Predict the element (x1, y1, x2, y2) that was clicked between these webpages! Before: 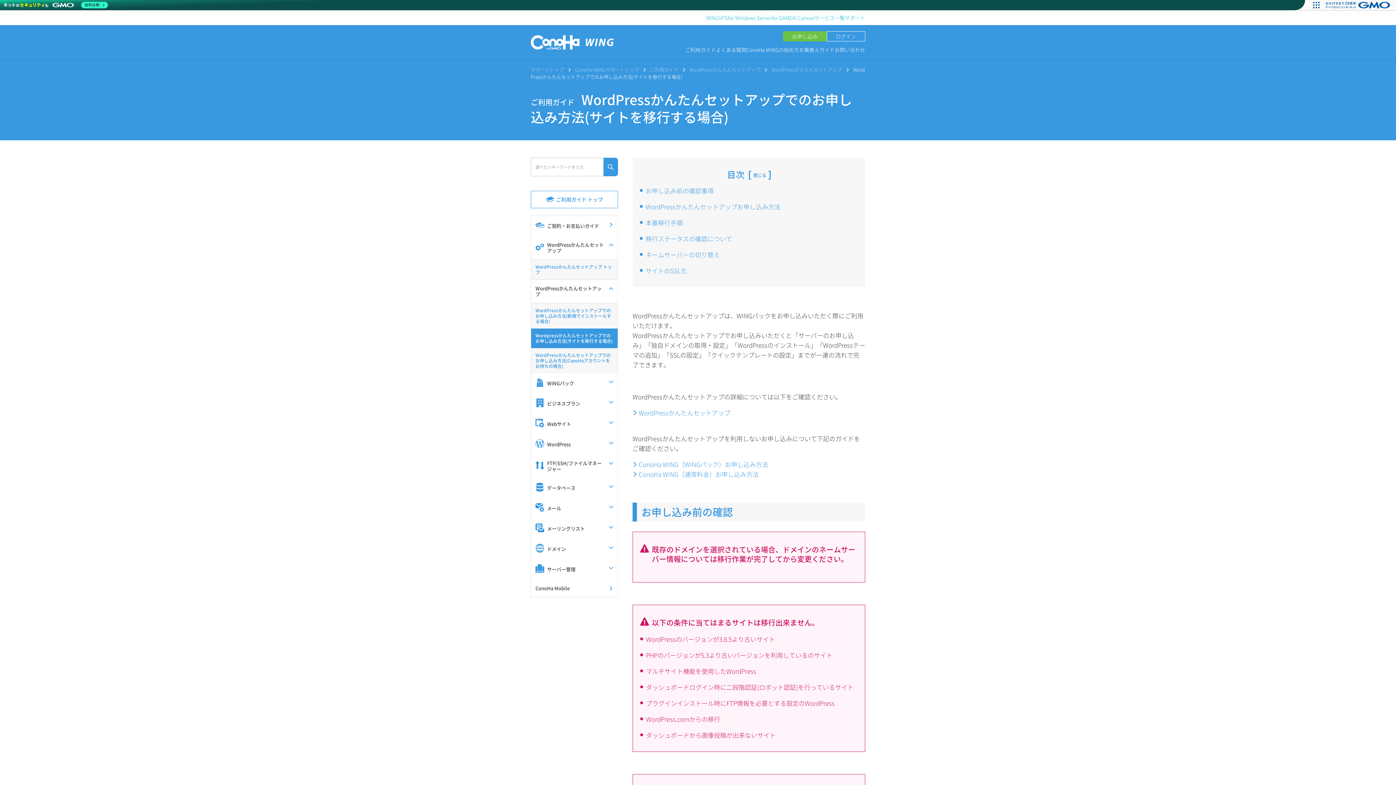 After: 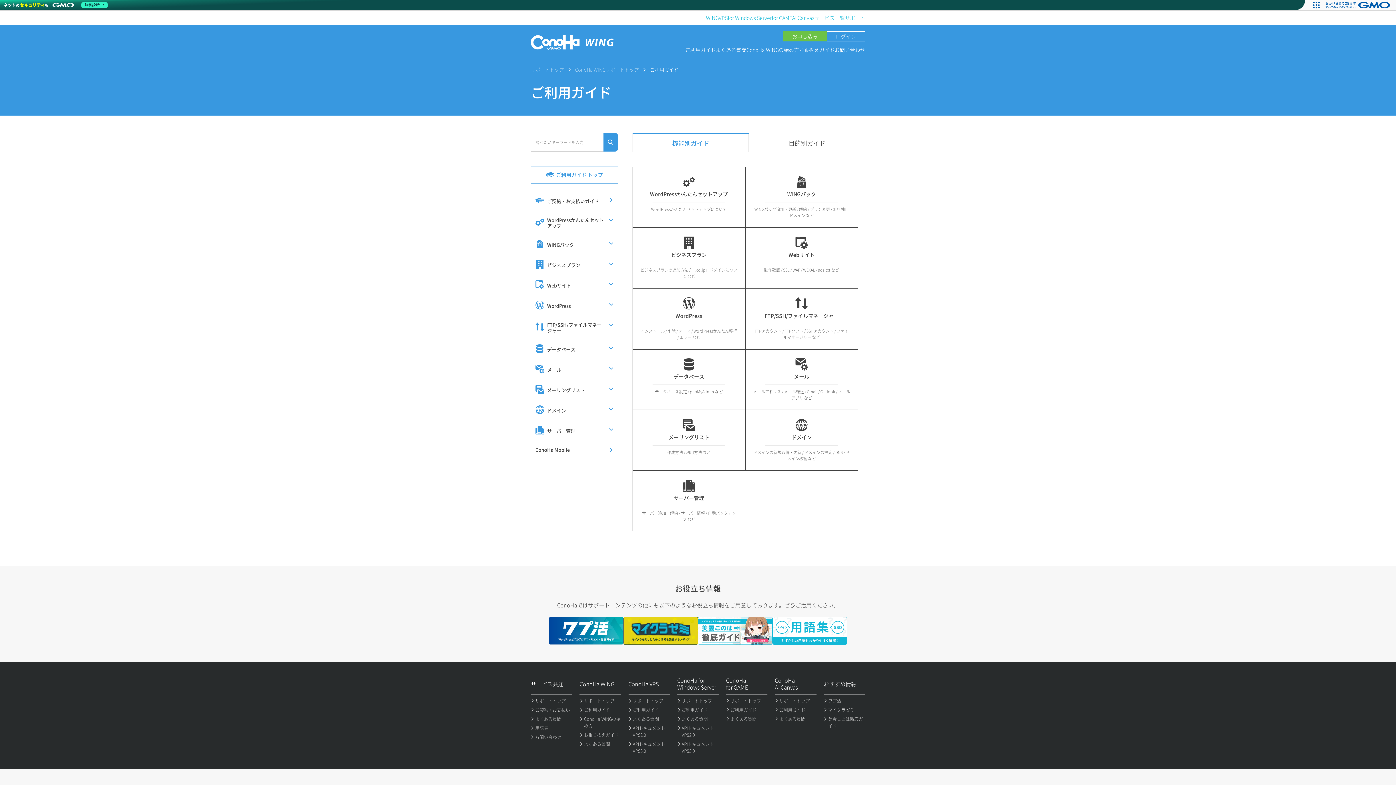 Action: label: ご利用ガイド bbox: (685, 45, 716, 53)